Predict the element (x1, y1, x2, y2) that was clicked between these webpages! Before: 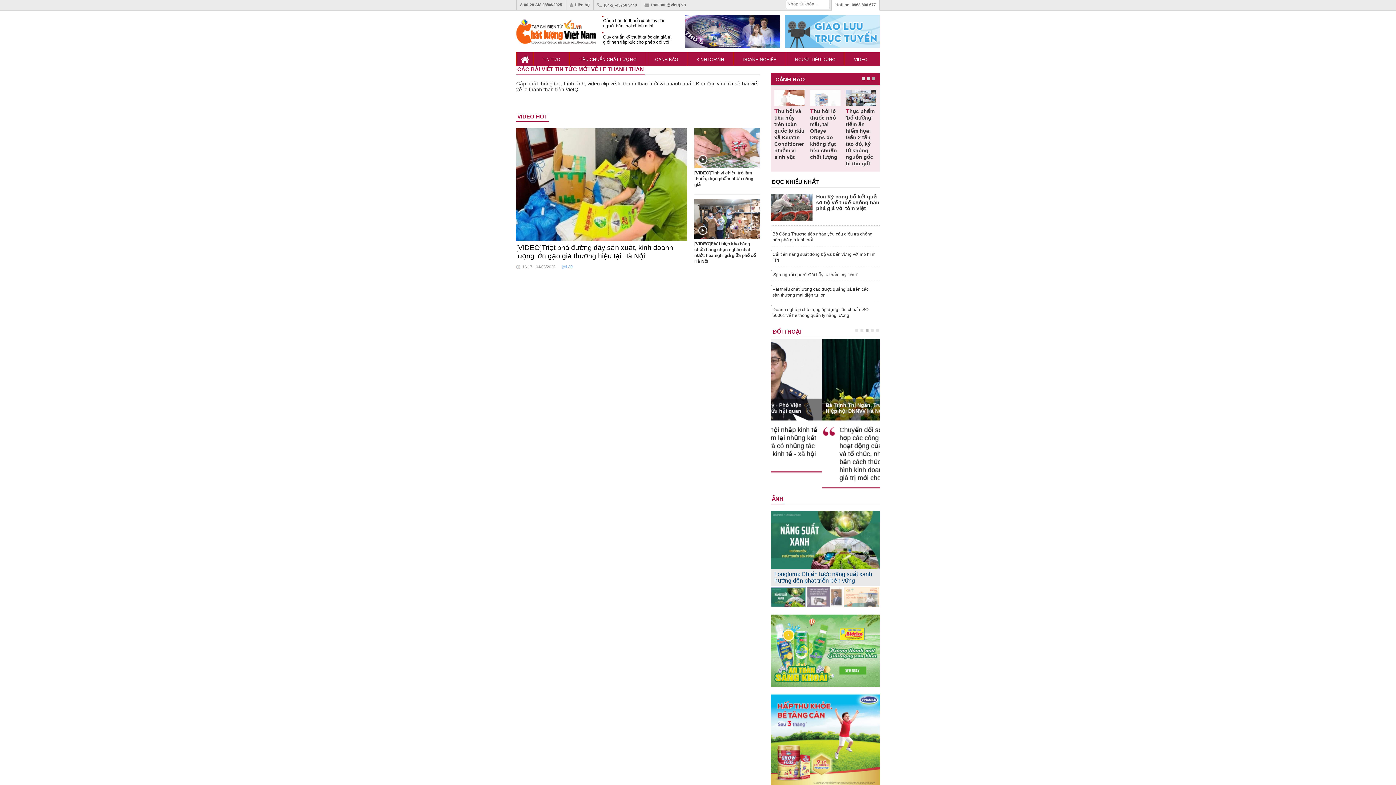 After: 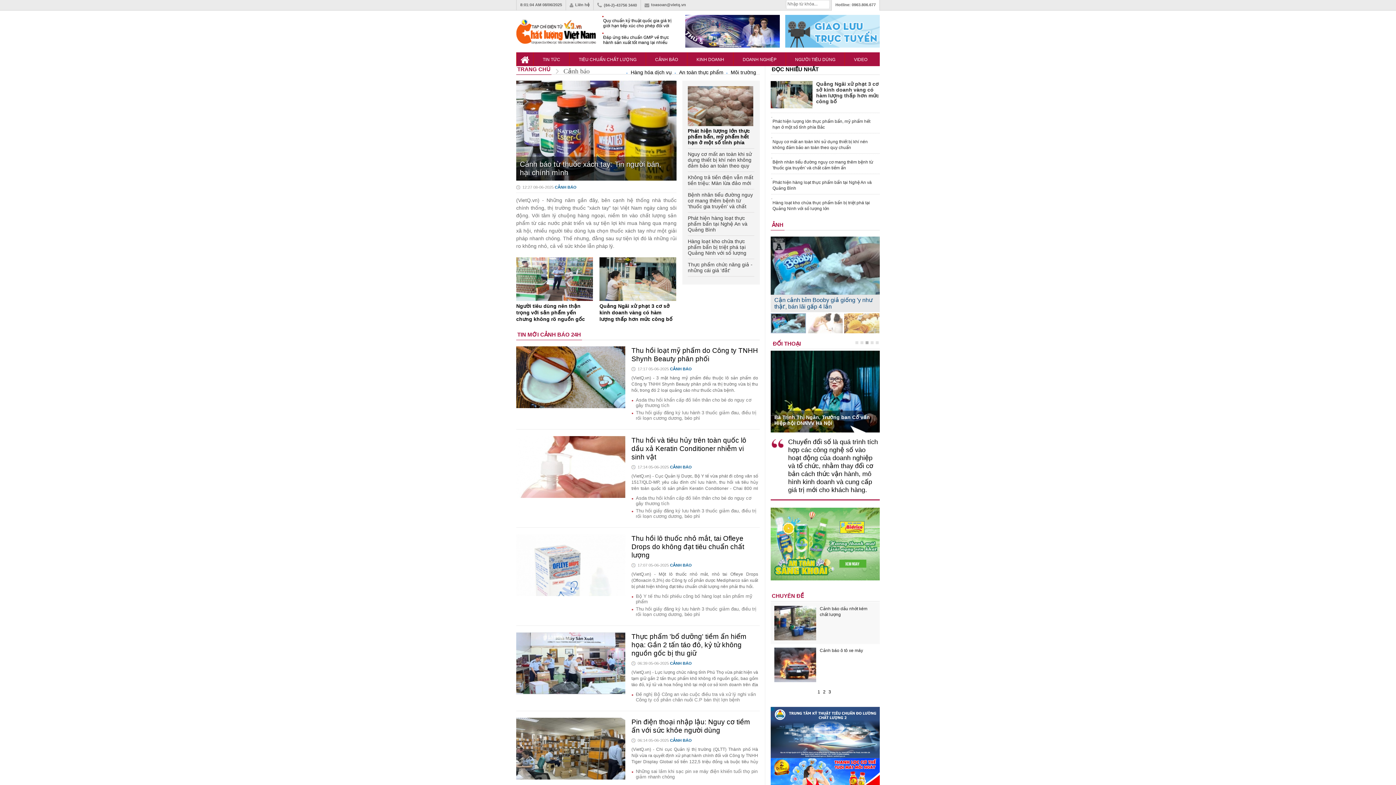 Action: bbox: (645, 52, 687, 66) label: CẢNH BÁO